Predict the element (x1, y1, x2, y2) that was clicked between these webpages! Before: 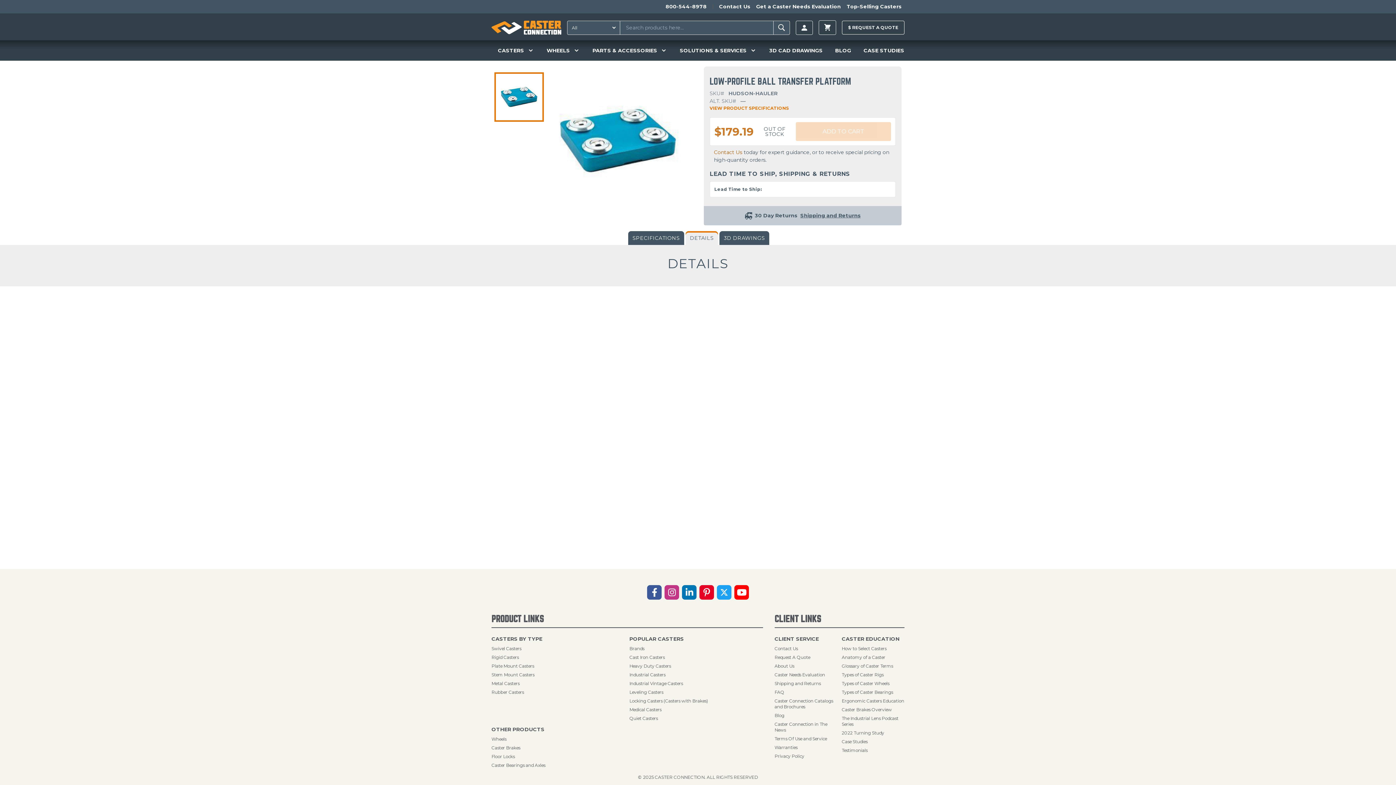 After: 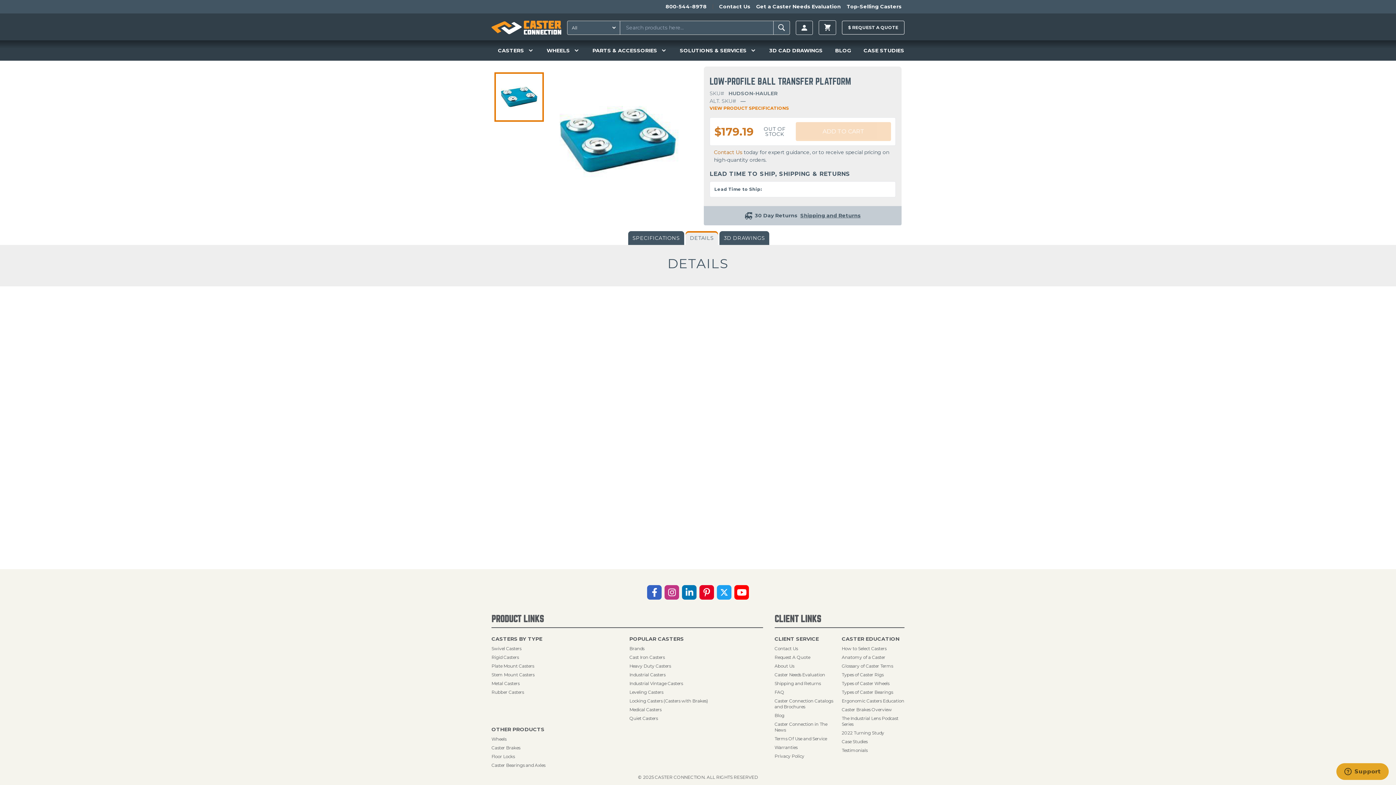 Action: bbox: (647, 585, 661, 600)